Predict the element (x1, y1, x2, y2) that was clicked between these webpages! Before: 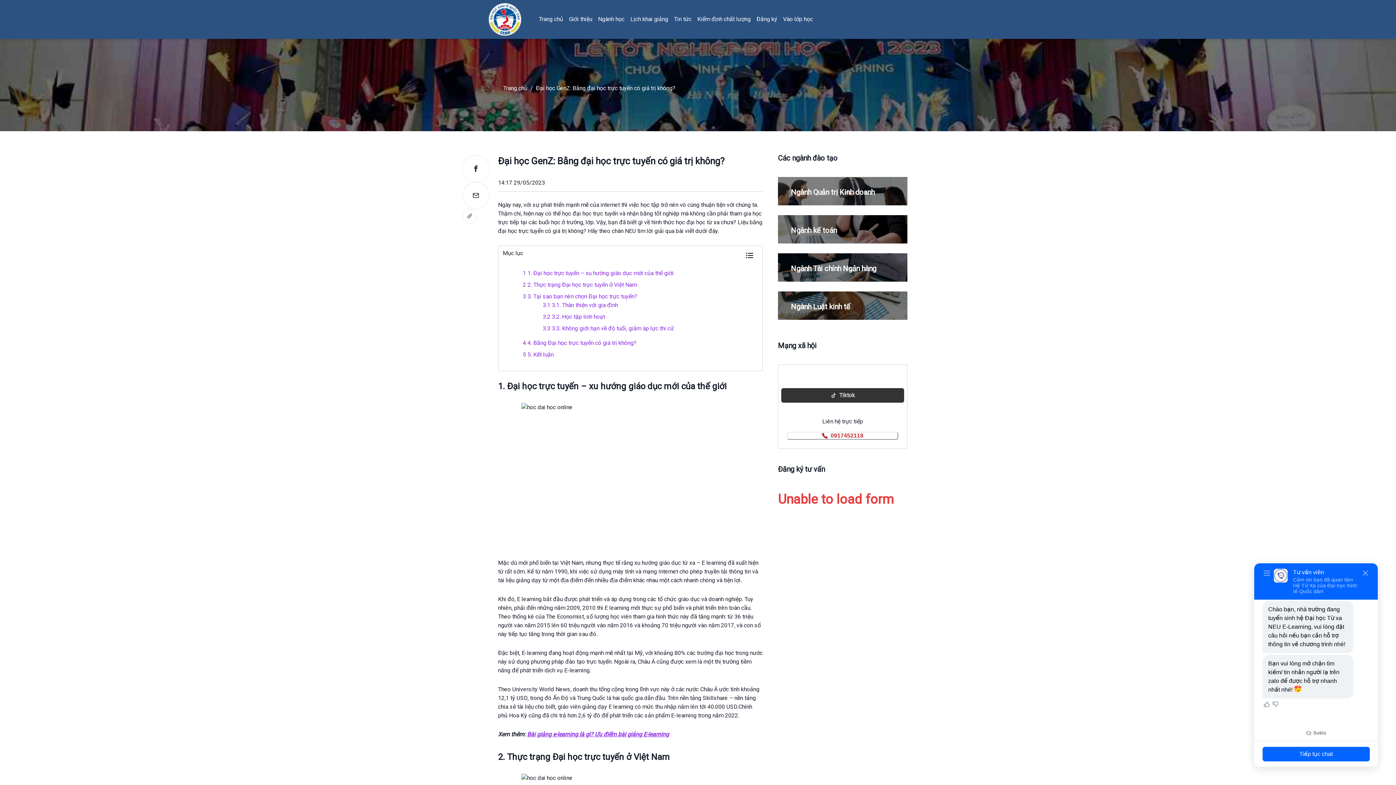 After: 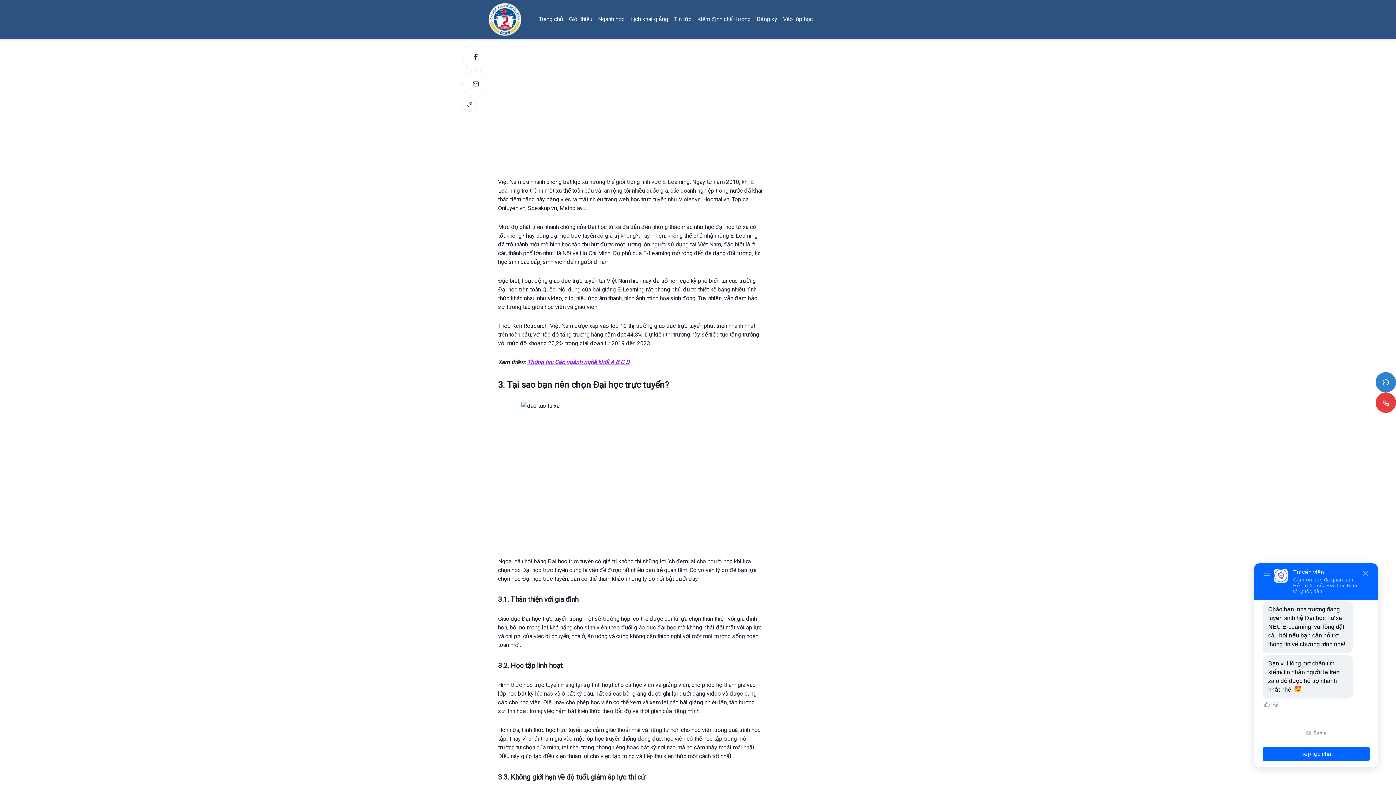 Action: bbox: (522, 281, 637, 288) label: 2 2. Thực trạng Đại học trực tuyến ở Việt Nam